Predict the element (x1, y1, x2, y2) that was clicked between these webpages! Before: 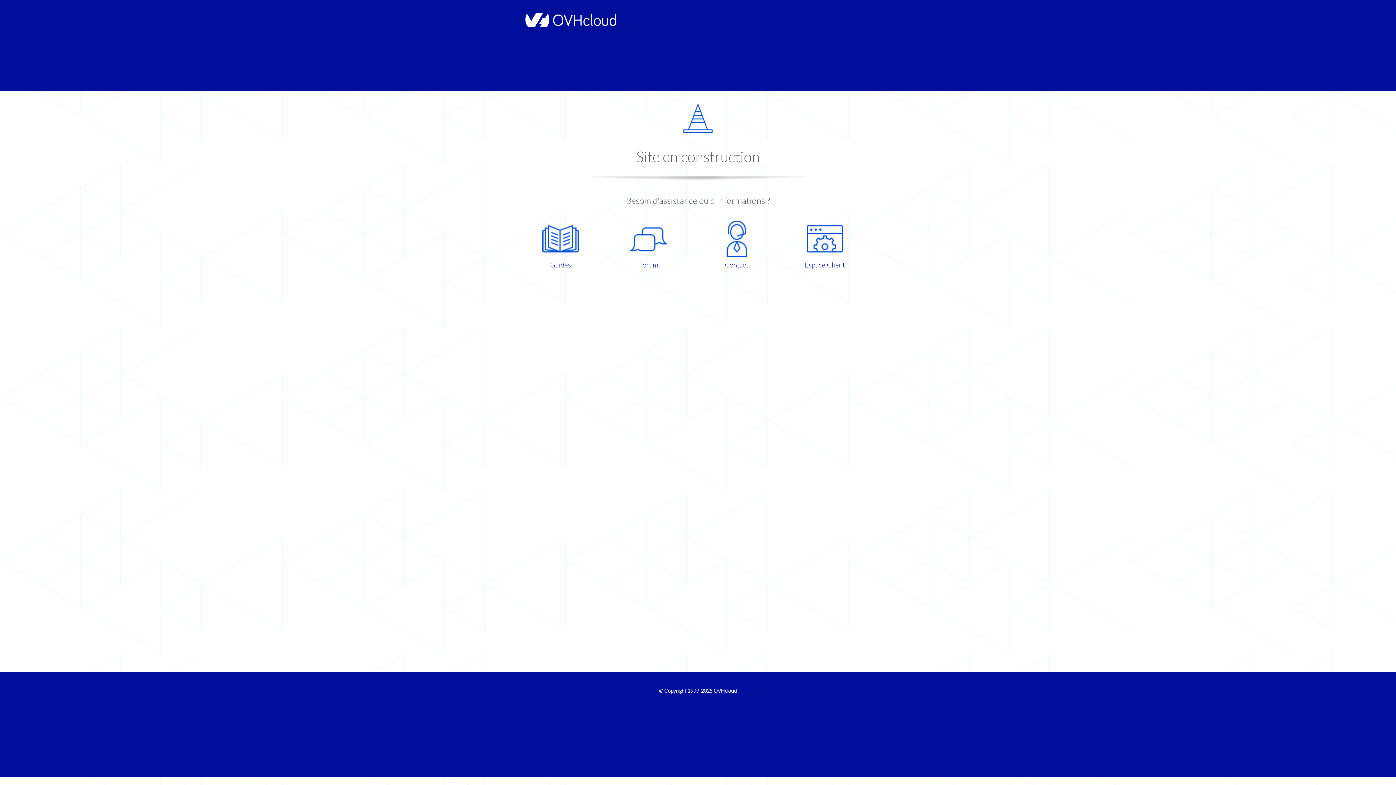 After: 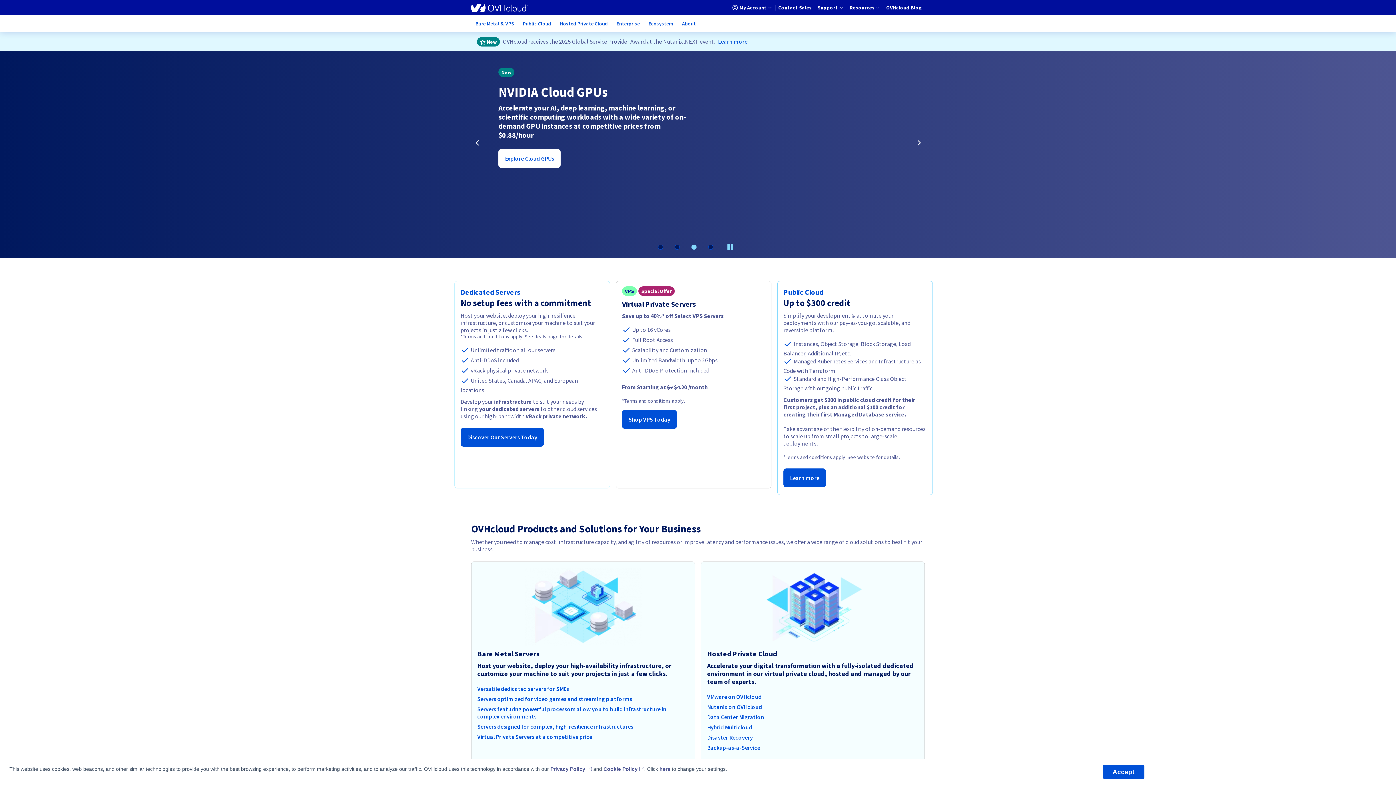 Action: bbox: (521, 22, 616, 28)